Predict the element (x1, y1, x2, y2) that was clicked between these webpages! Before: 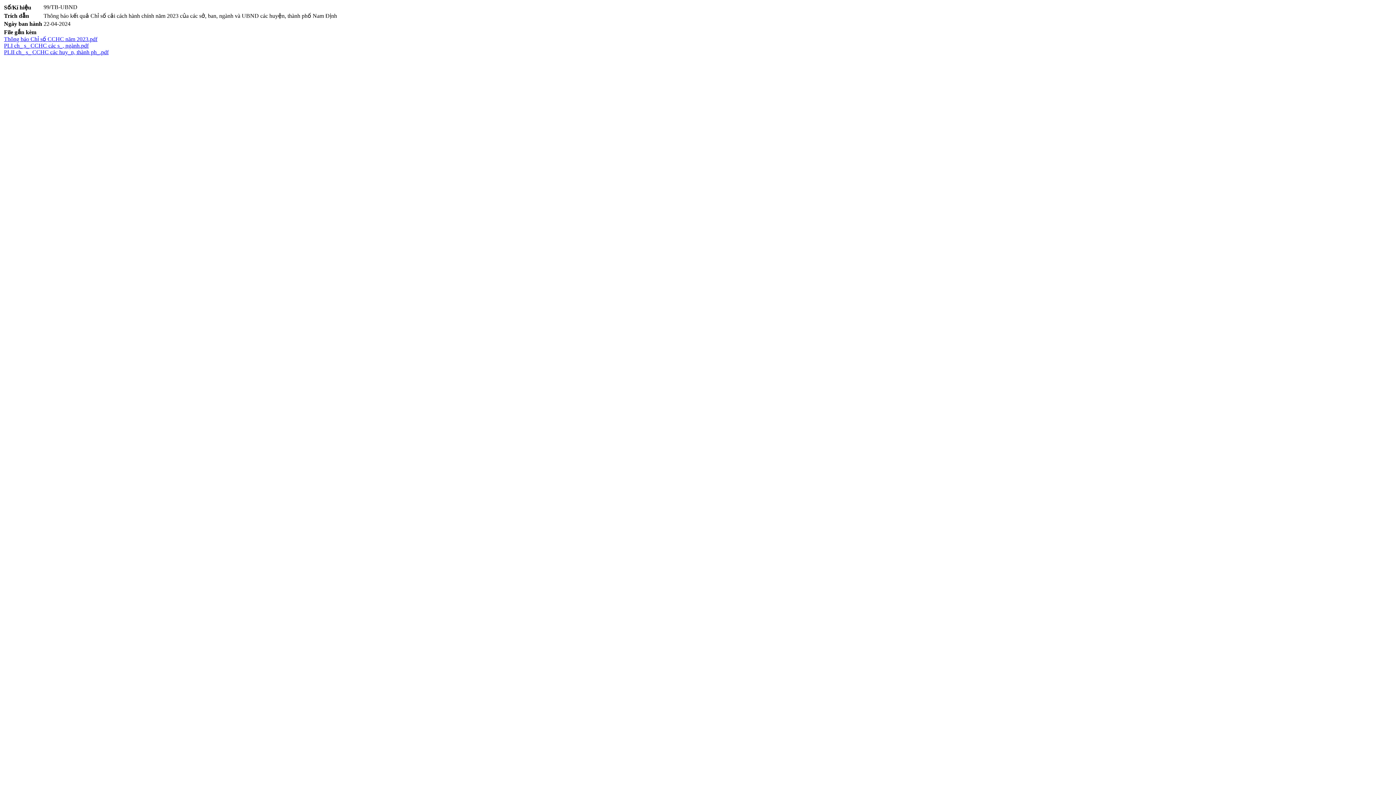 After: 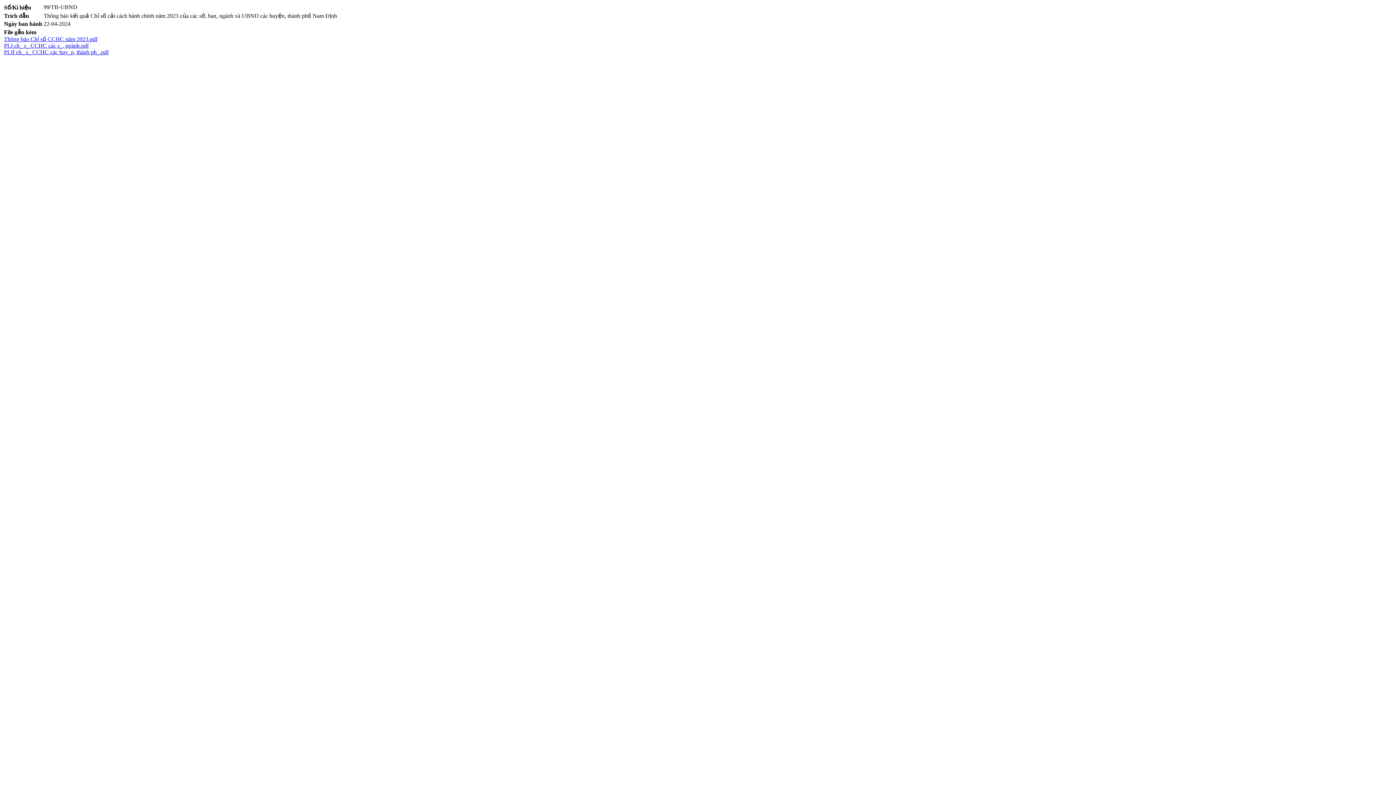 Action: bbox: (4, 36, 97, 42) label: Thông báo Chỉ số CCHC năm 2023.pdf